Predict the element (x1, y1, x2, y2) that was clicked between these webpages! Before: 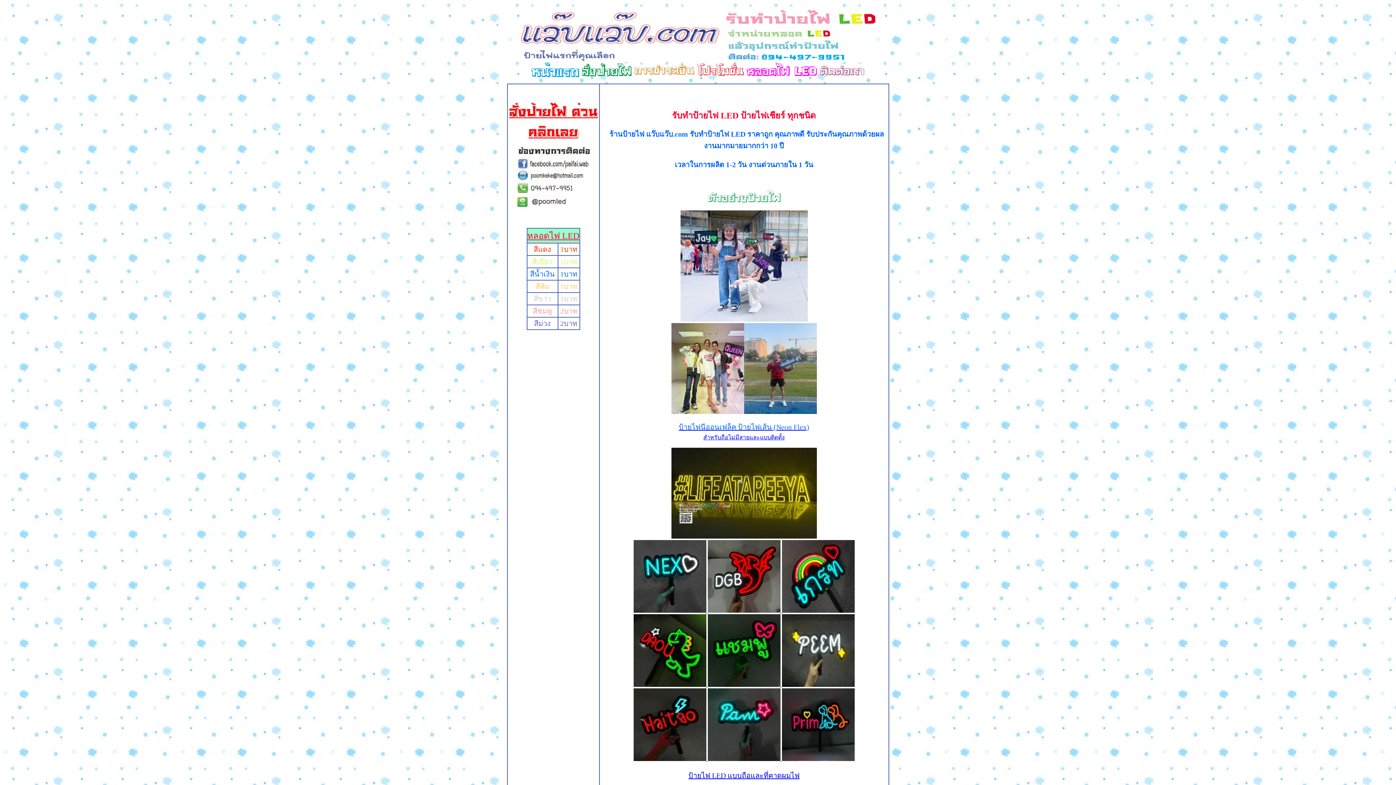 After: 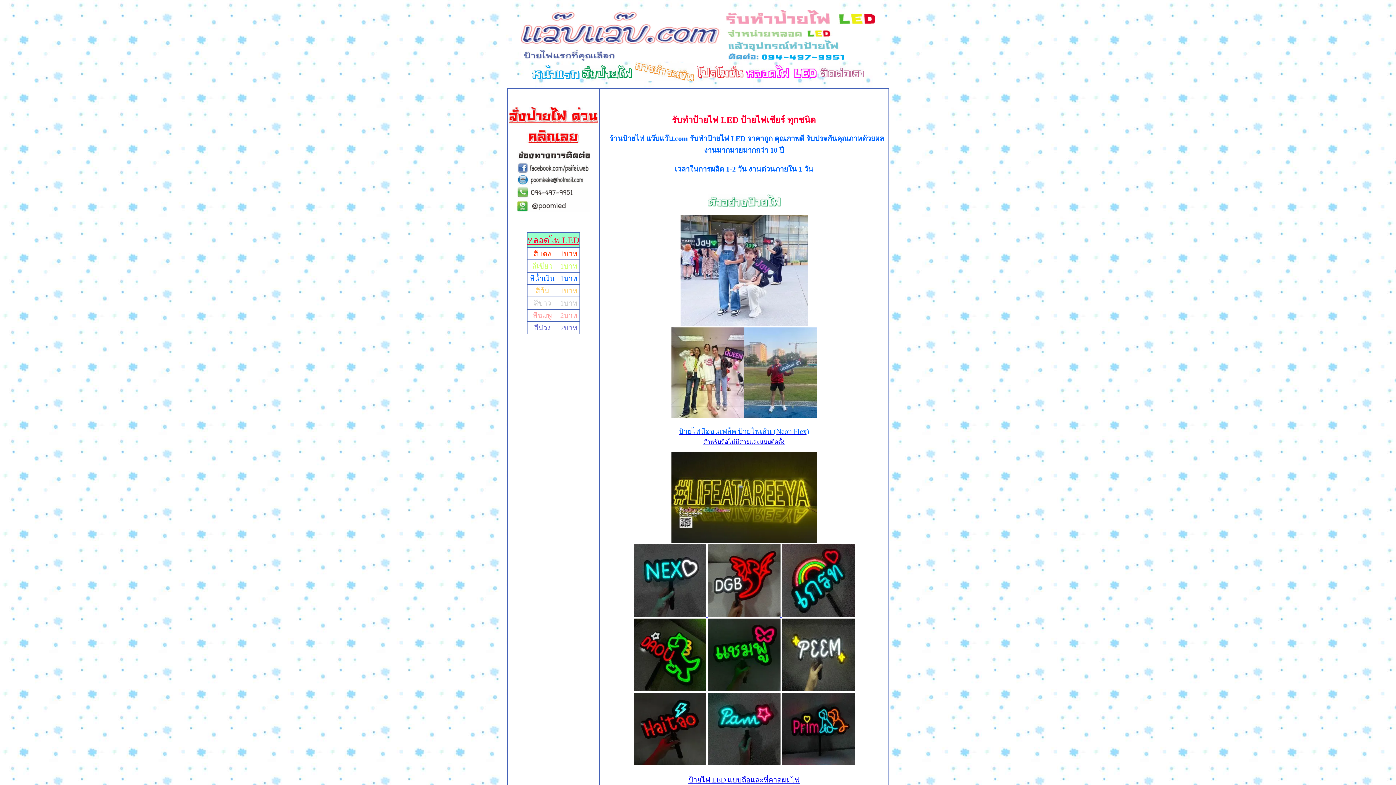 Action: bbox: (634, 64, 694, 74)